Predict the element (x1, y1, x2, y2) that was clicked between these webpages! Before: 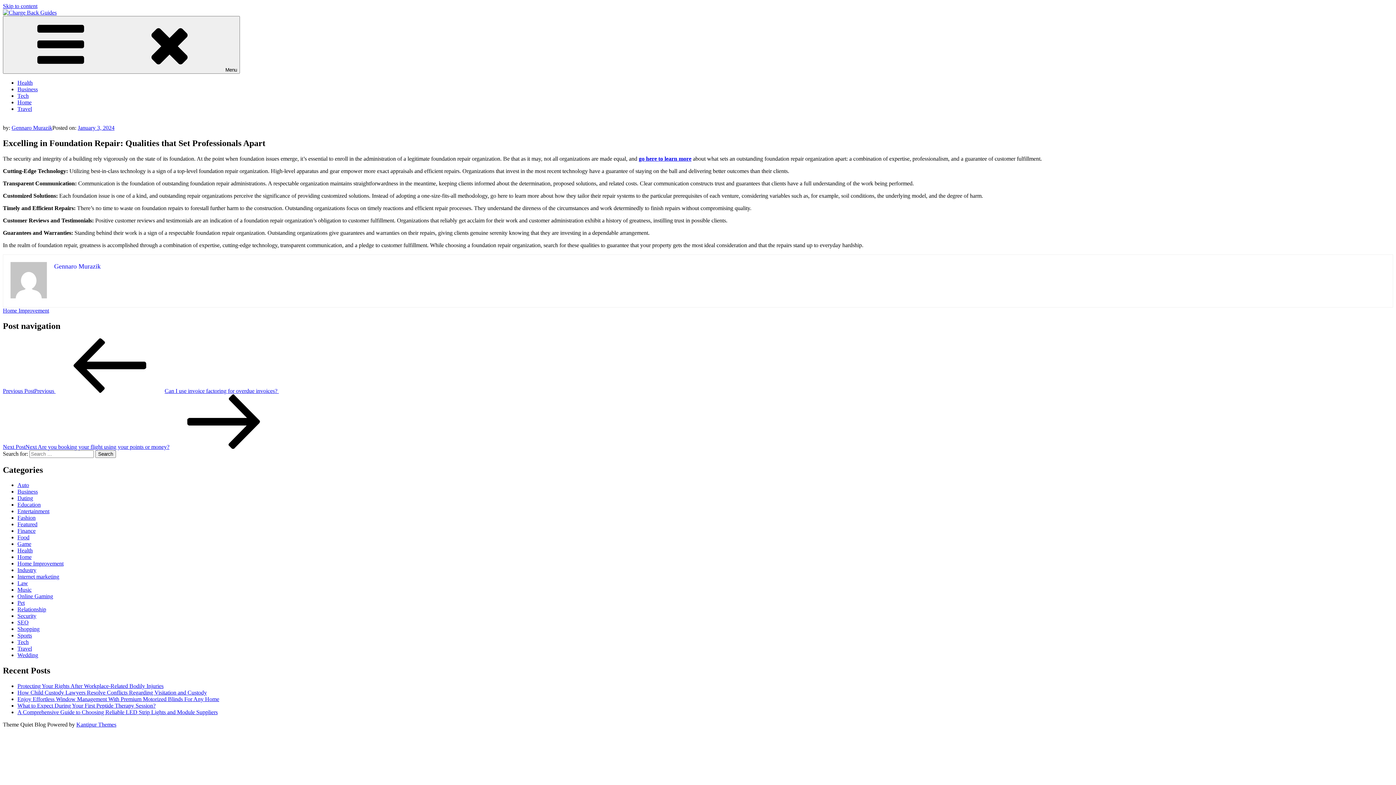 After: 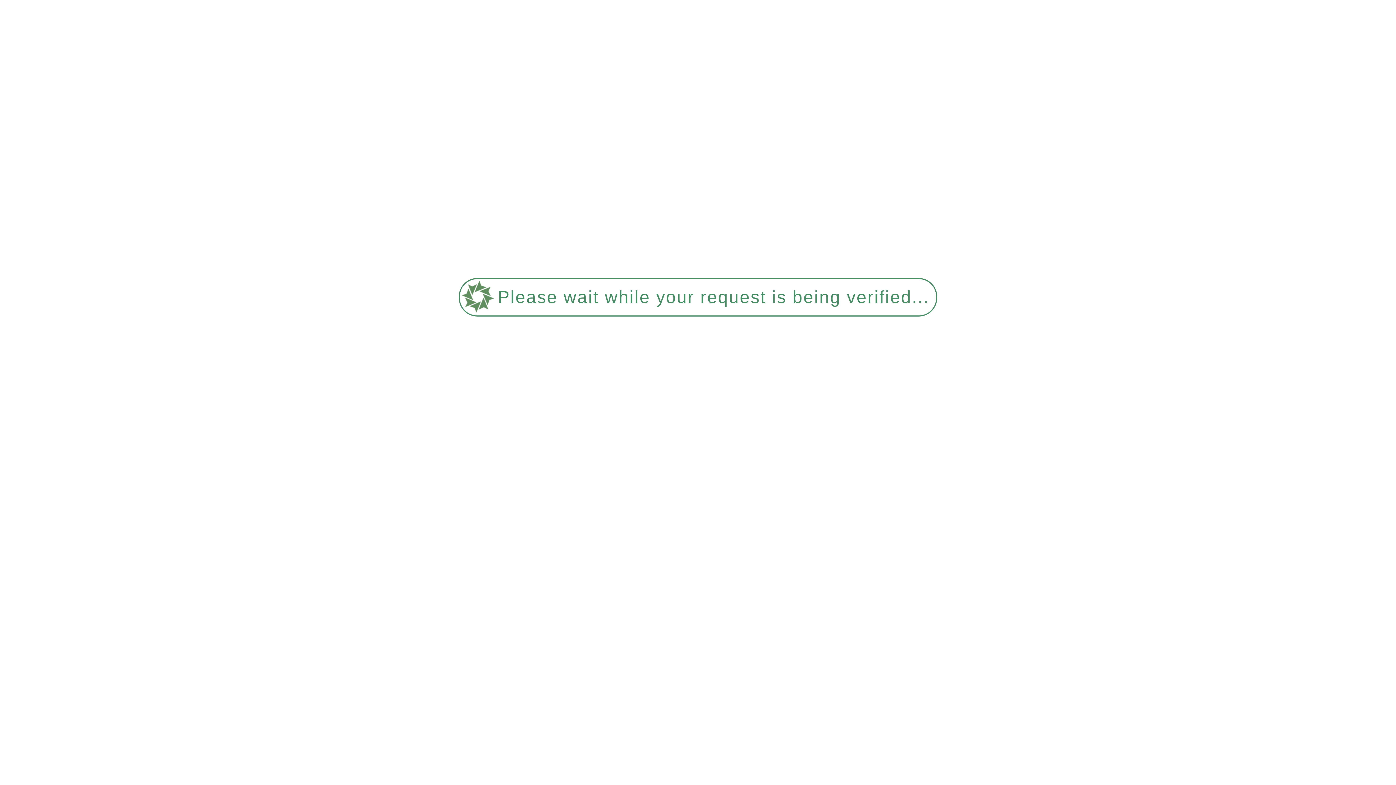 Action: label: Industry bbox: (17, 567, 36, 573)